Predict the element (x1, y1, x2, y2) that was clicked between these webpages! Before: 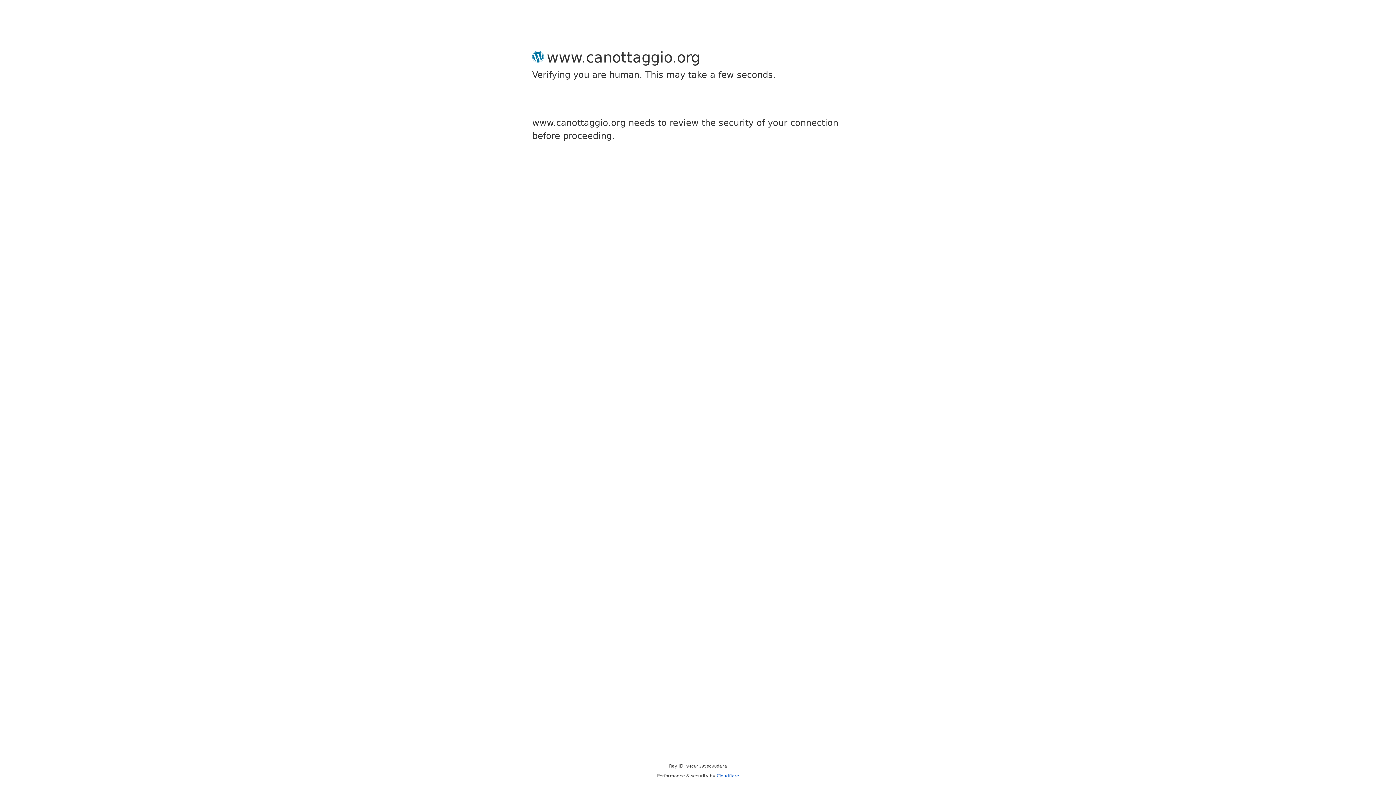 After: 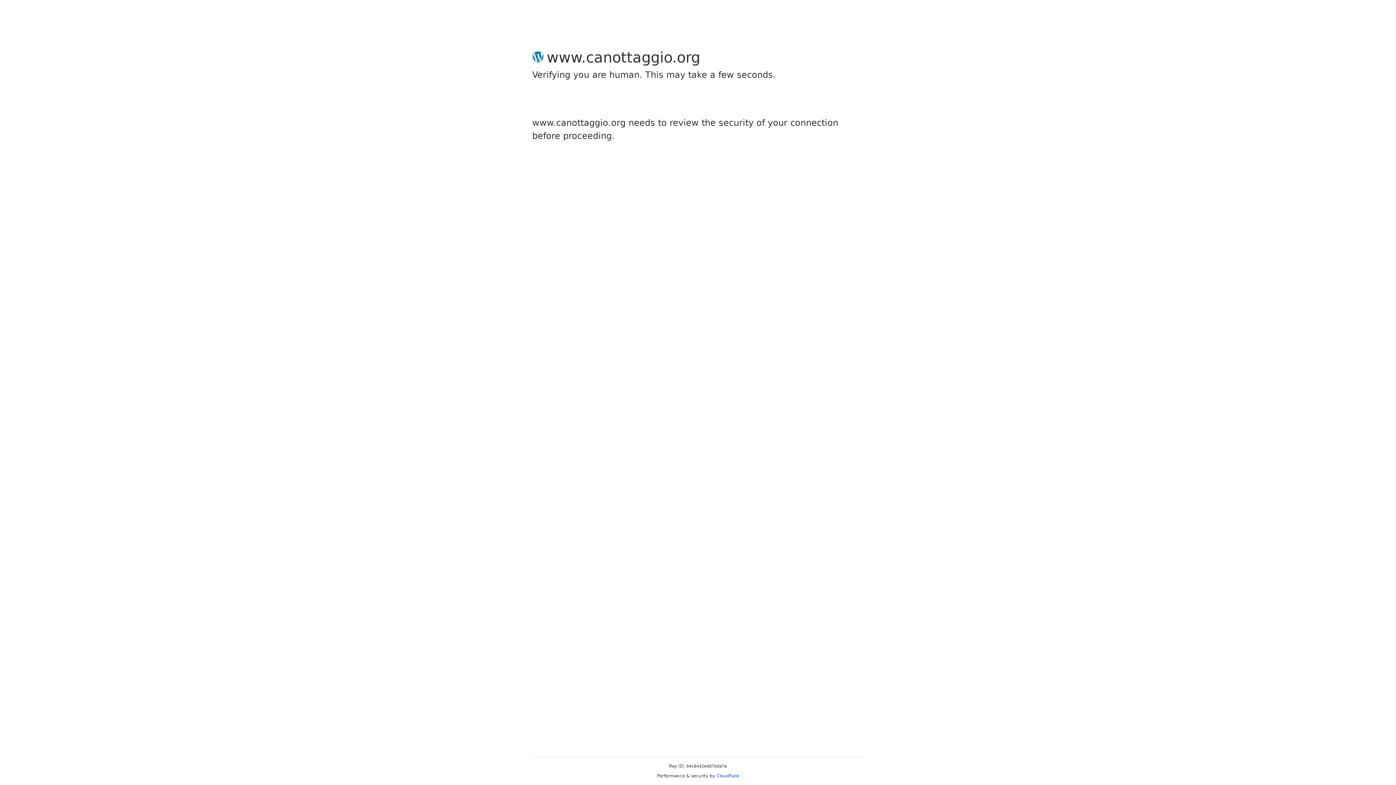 Action: bbox: (716, 773, 739, 778) label: Cloudflare